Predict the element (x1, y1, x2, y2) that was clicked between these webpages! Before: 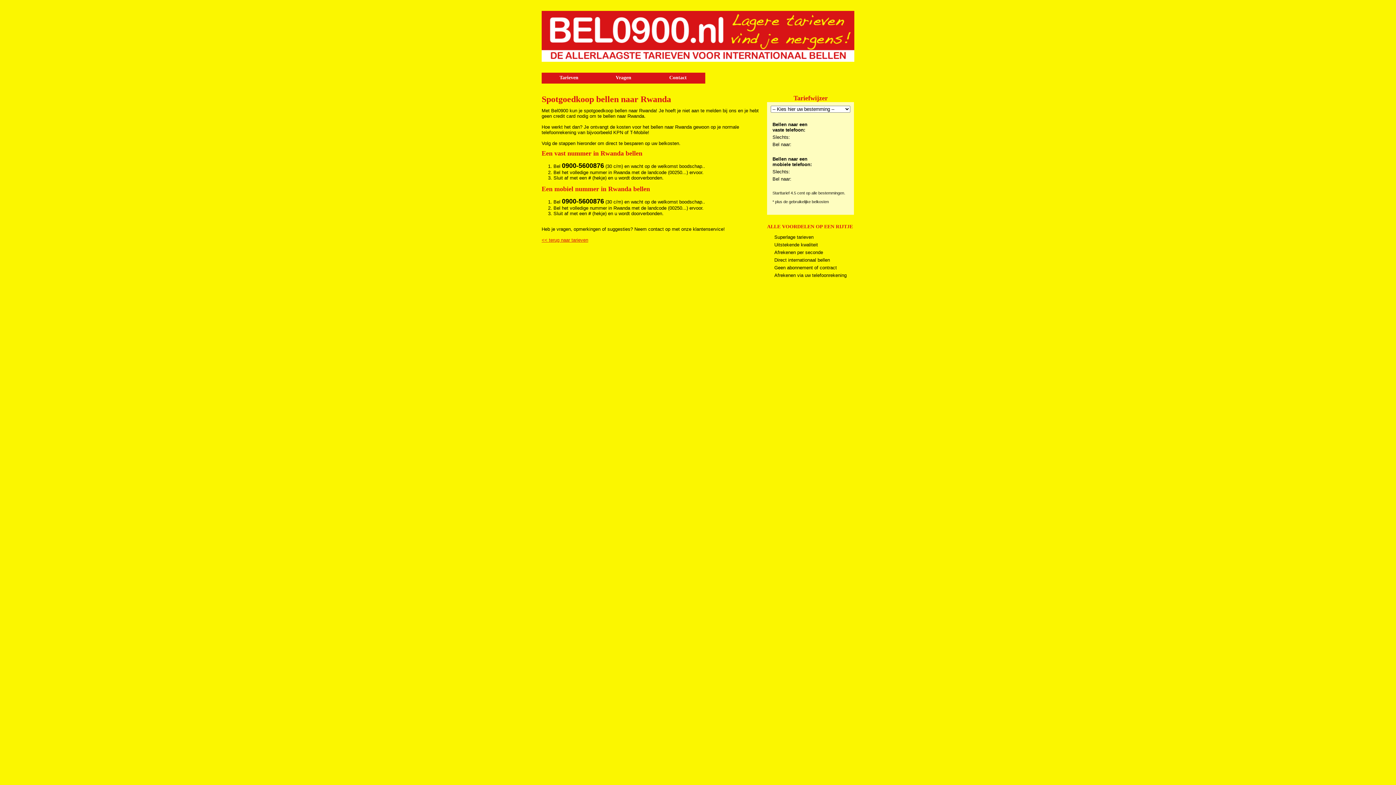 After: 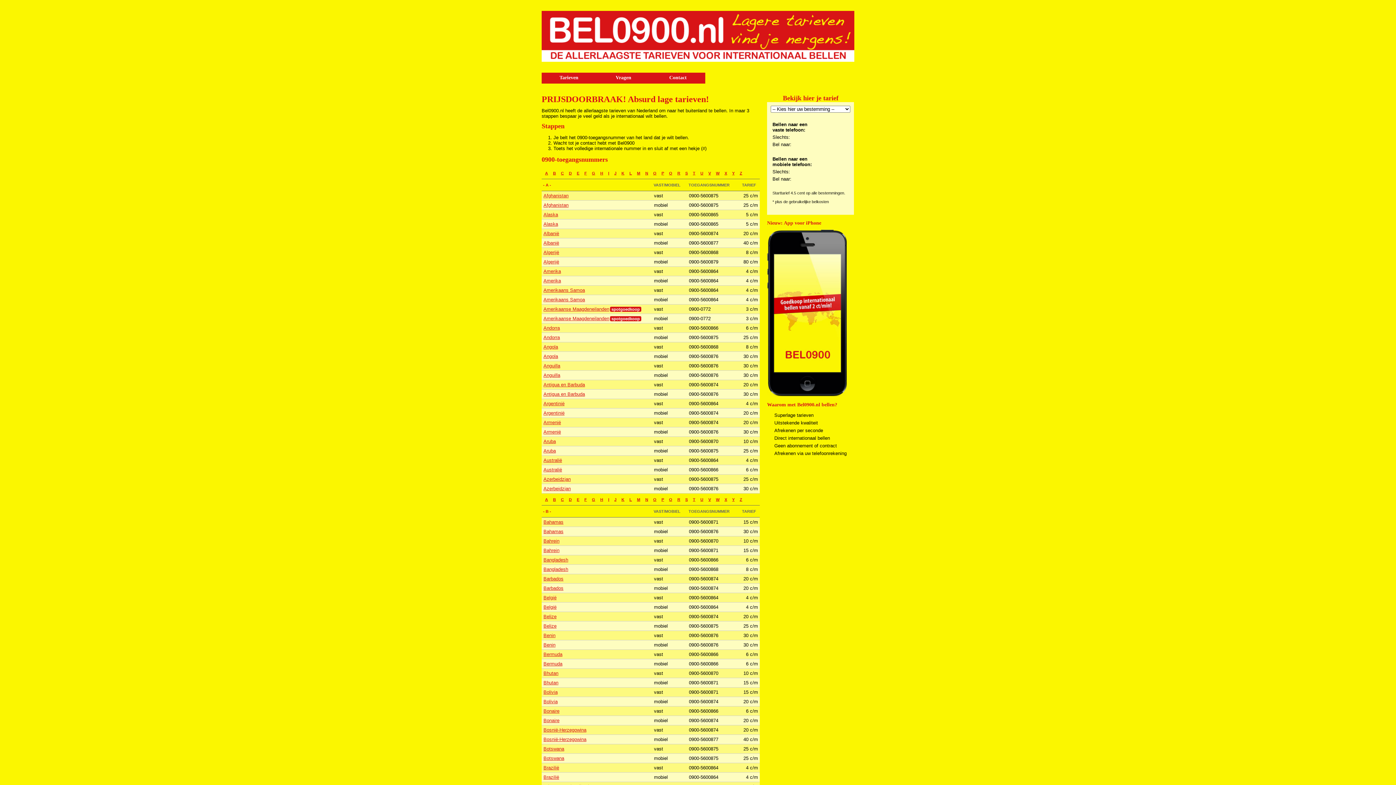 Action: label: Tarieven bbox: (541, 72, 596, 83)